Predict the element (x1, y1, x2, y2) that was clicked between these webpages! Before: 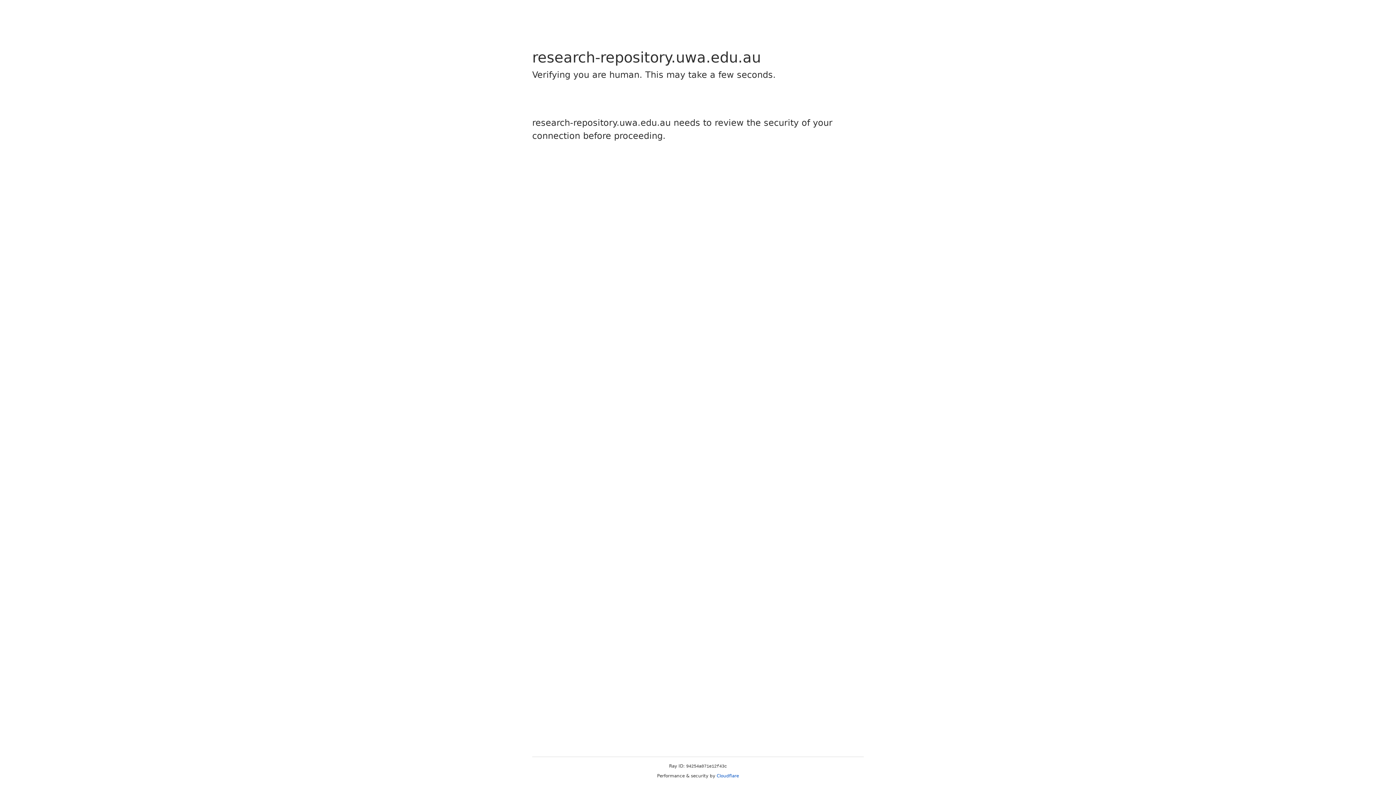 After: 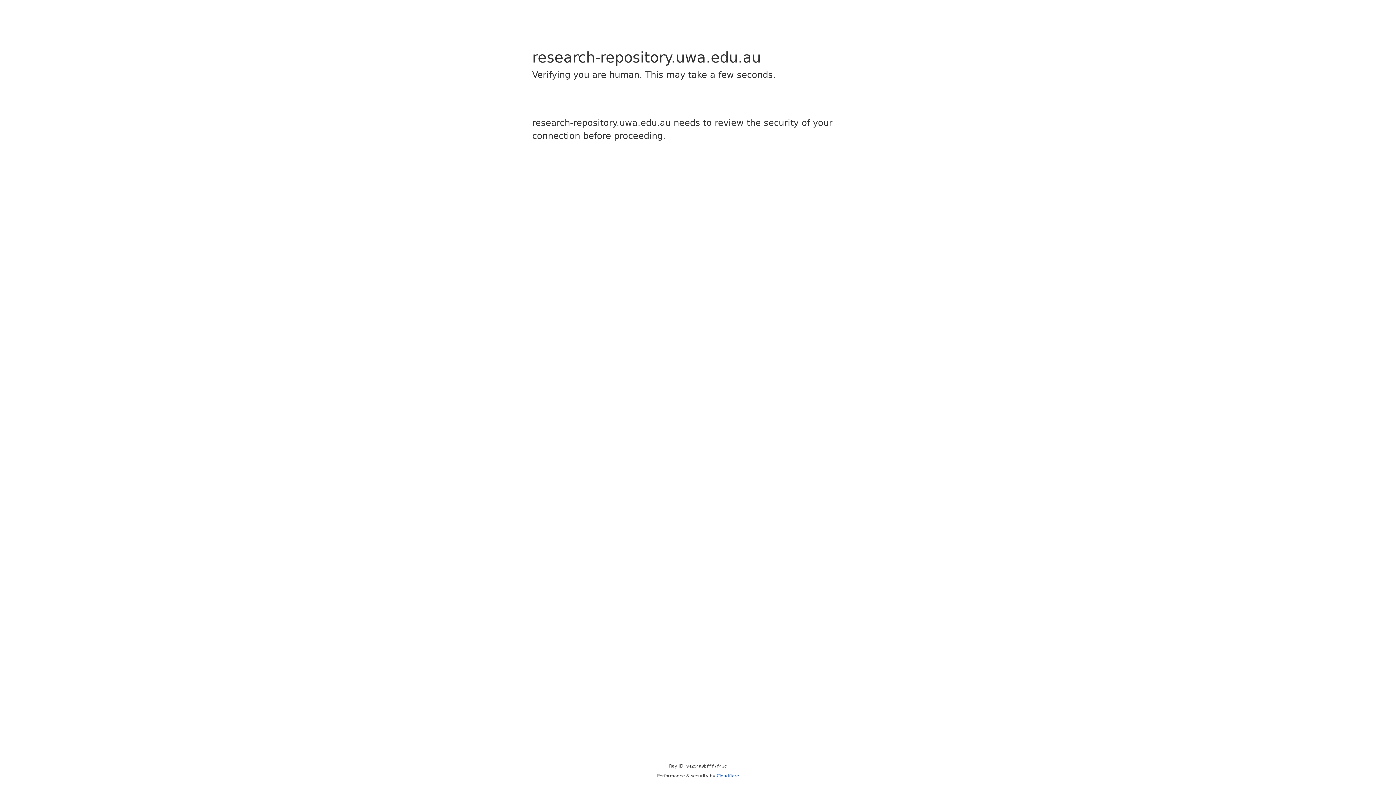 Action: label: Cloudflare bbox: (716, 773, 739, 778)